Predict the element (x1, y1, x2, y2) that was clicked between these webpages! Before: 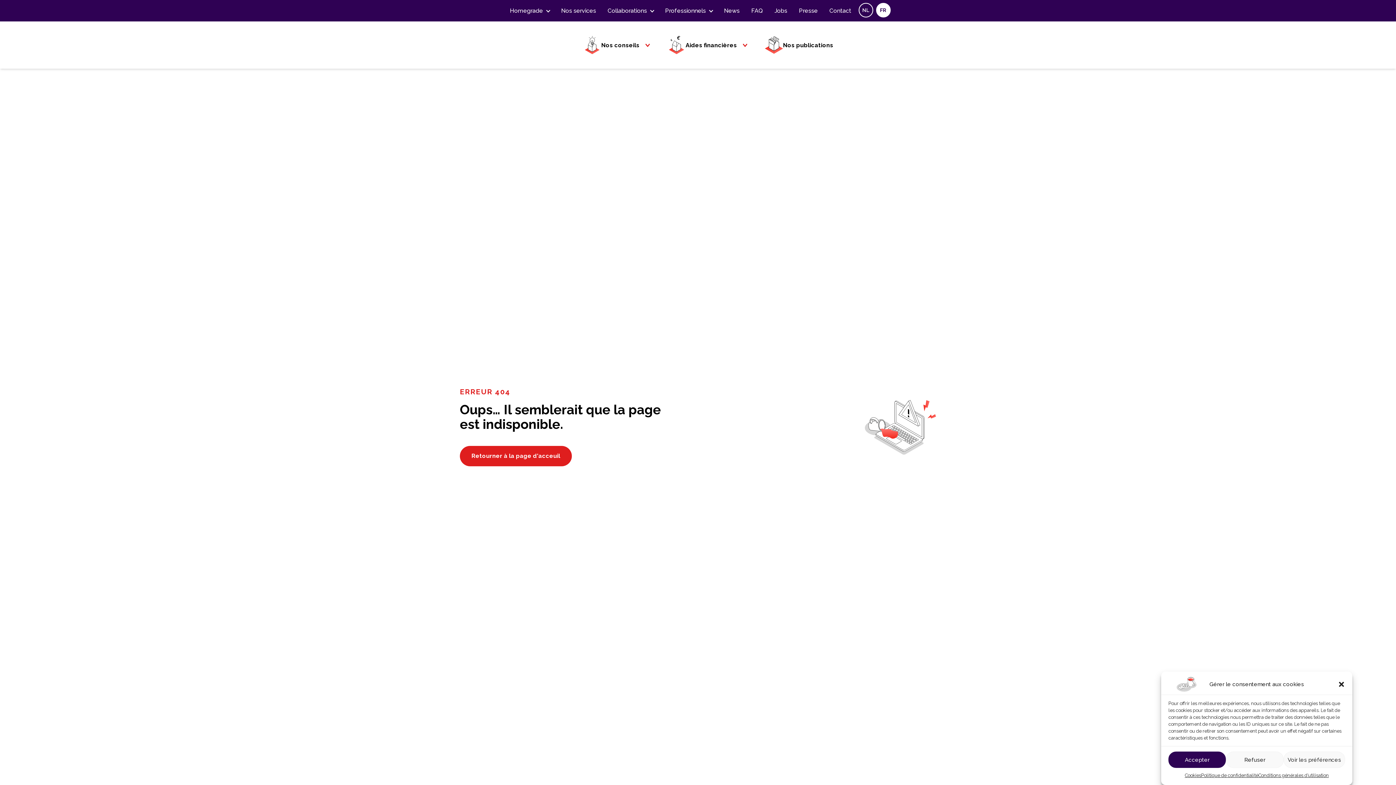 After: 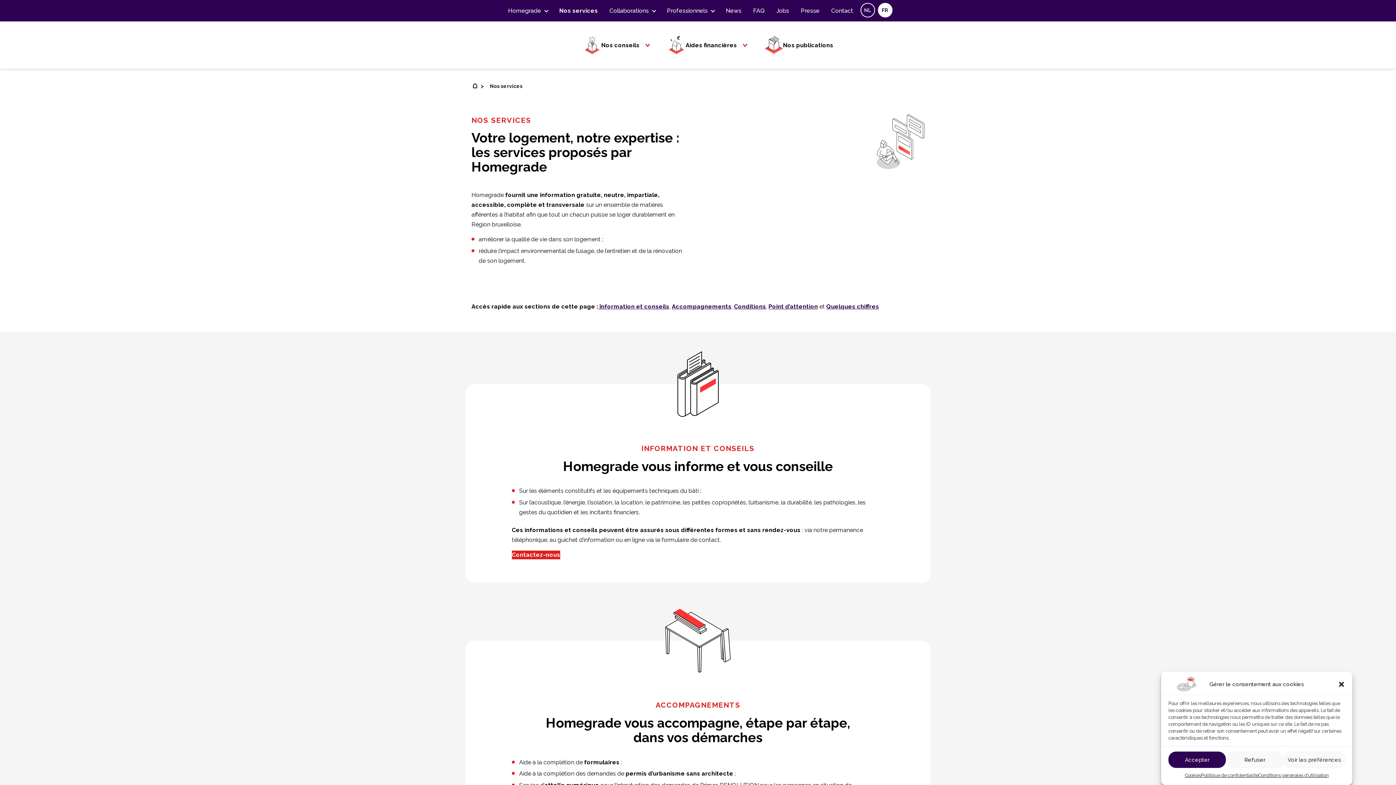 Action: bbox: (555, 2, 602, 18) label: Nos services